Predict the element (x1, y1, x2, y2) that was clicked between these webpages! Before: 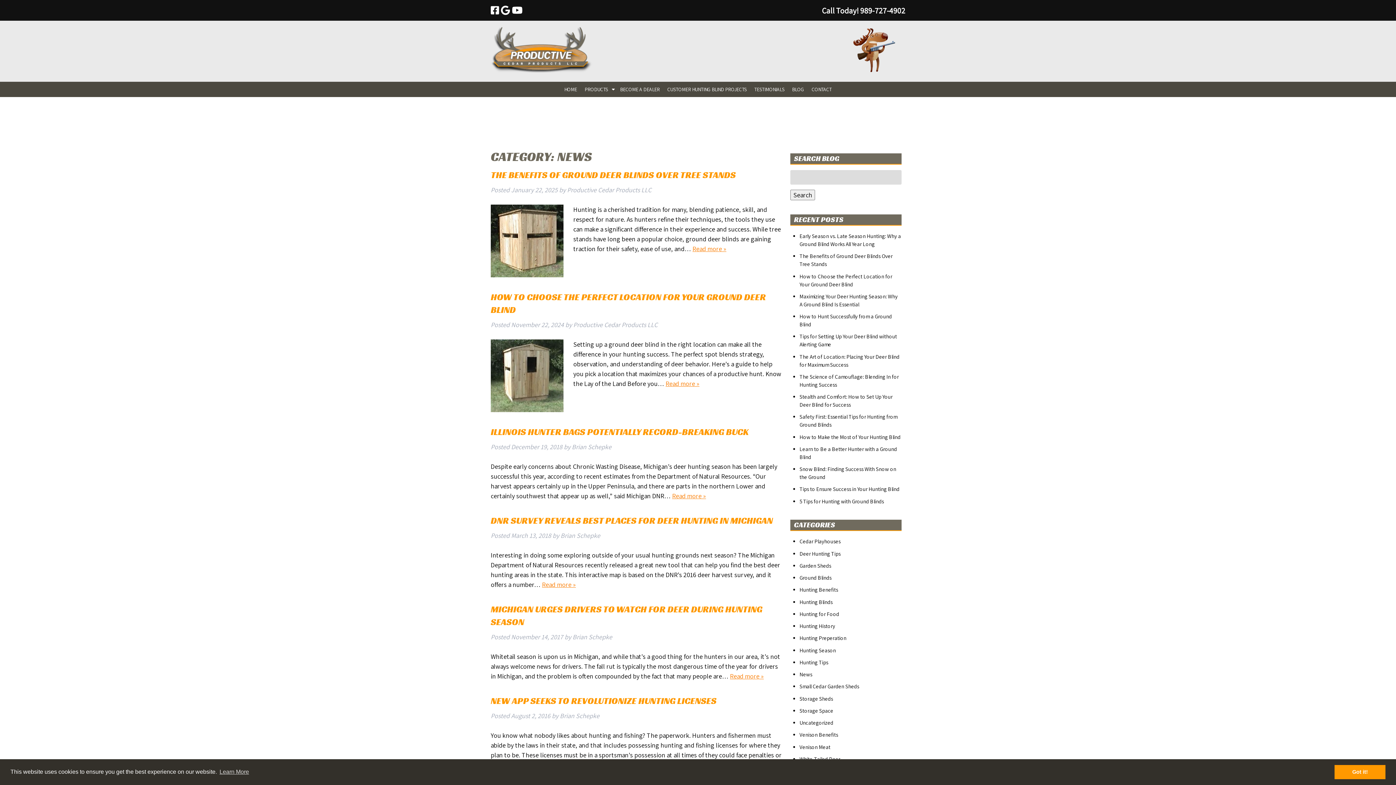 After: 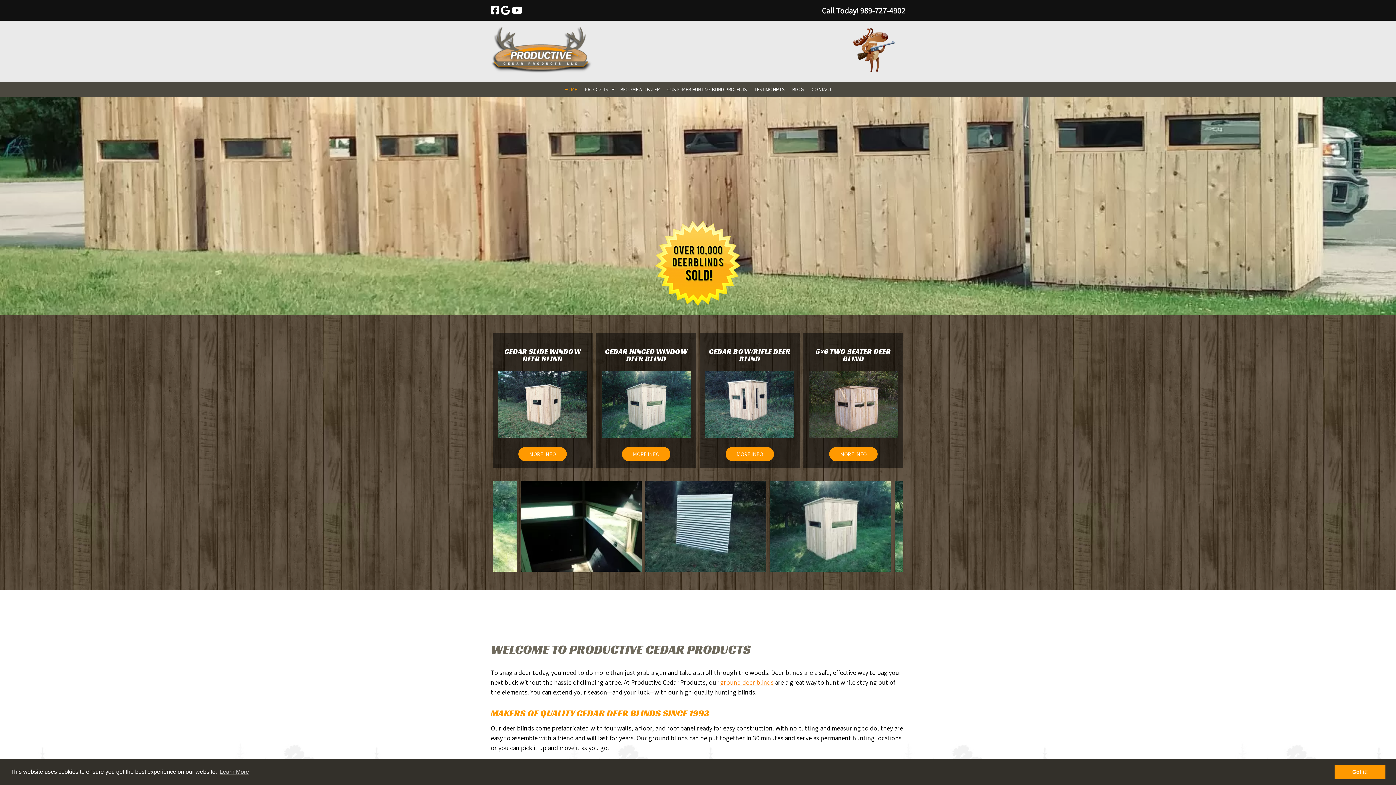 Action: bbox: (560, 81, 581, 97) label: HOME